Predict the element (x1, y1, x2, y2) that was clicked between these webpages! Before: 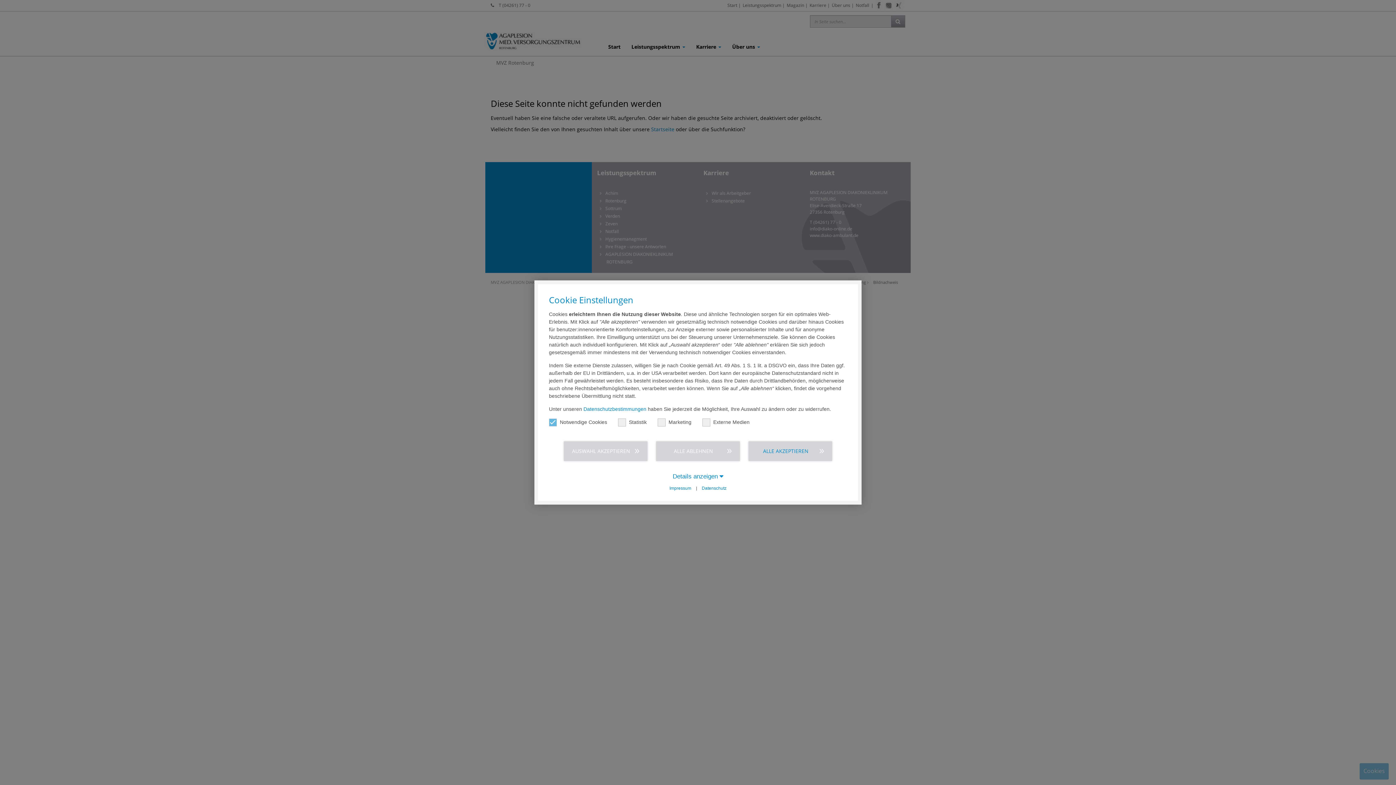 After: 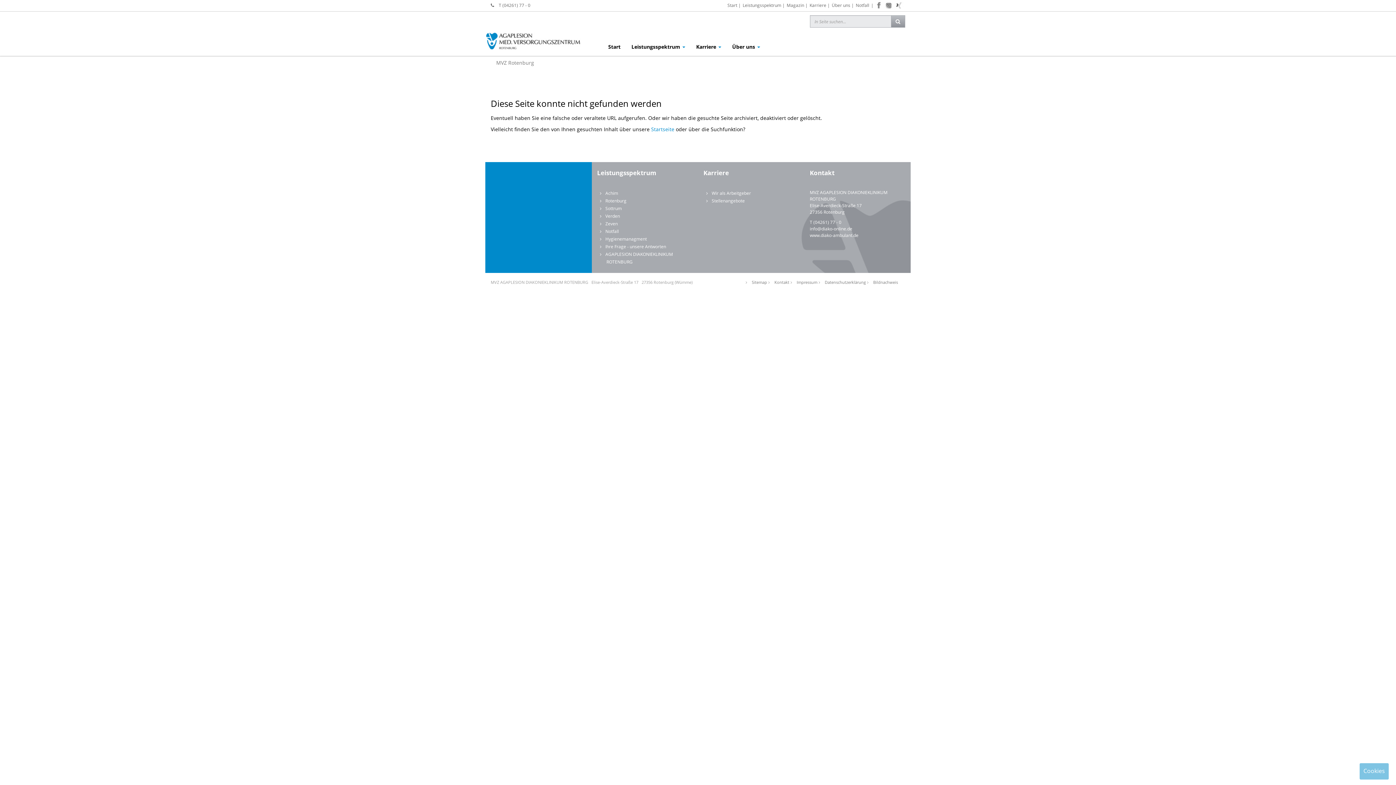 Action: label: ALLE AKZEPTIEREN bbox: (748, 441, 832, 461)